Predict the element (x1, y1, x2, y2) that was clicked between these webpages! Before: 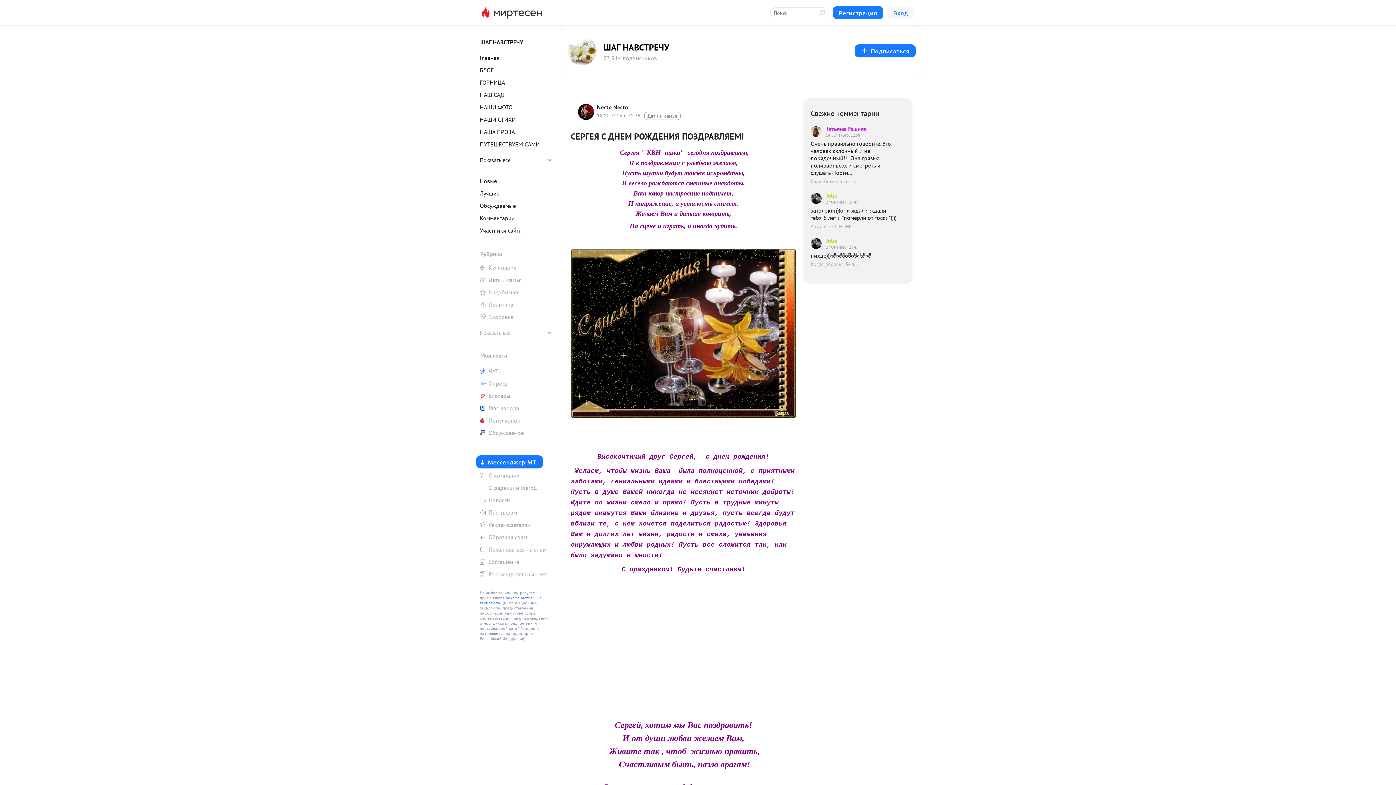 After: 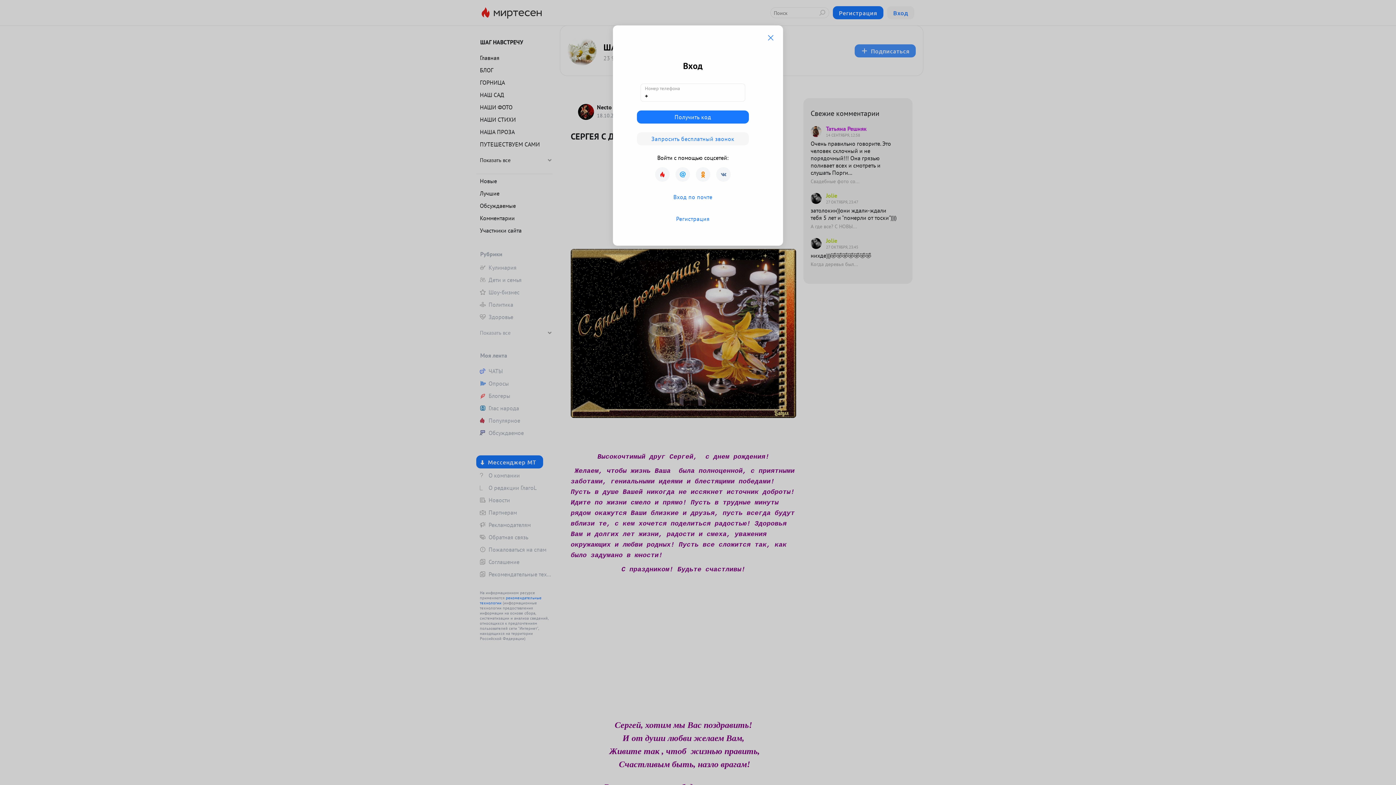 Action: bbox: (854, 44, 916, 57) label: Подписаться